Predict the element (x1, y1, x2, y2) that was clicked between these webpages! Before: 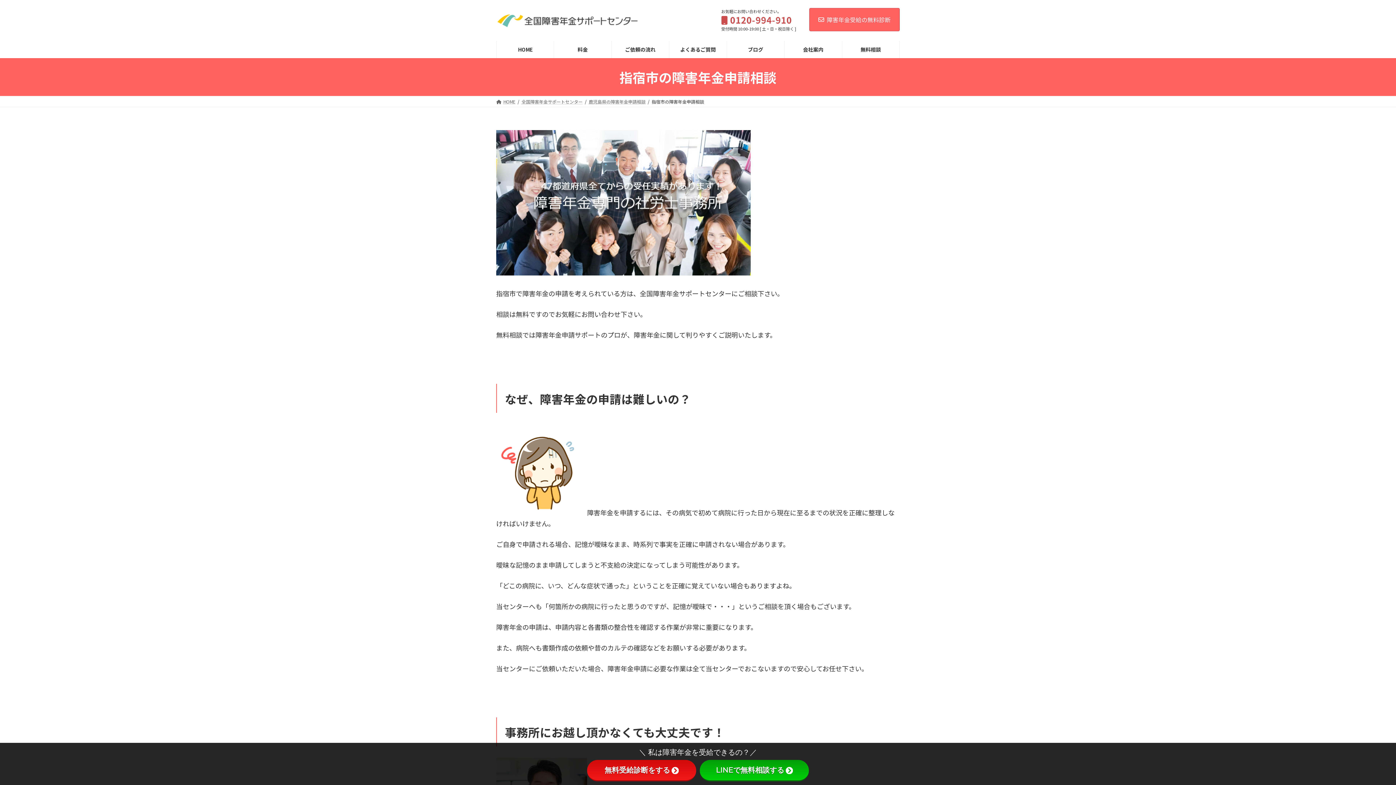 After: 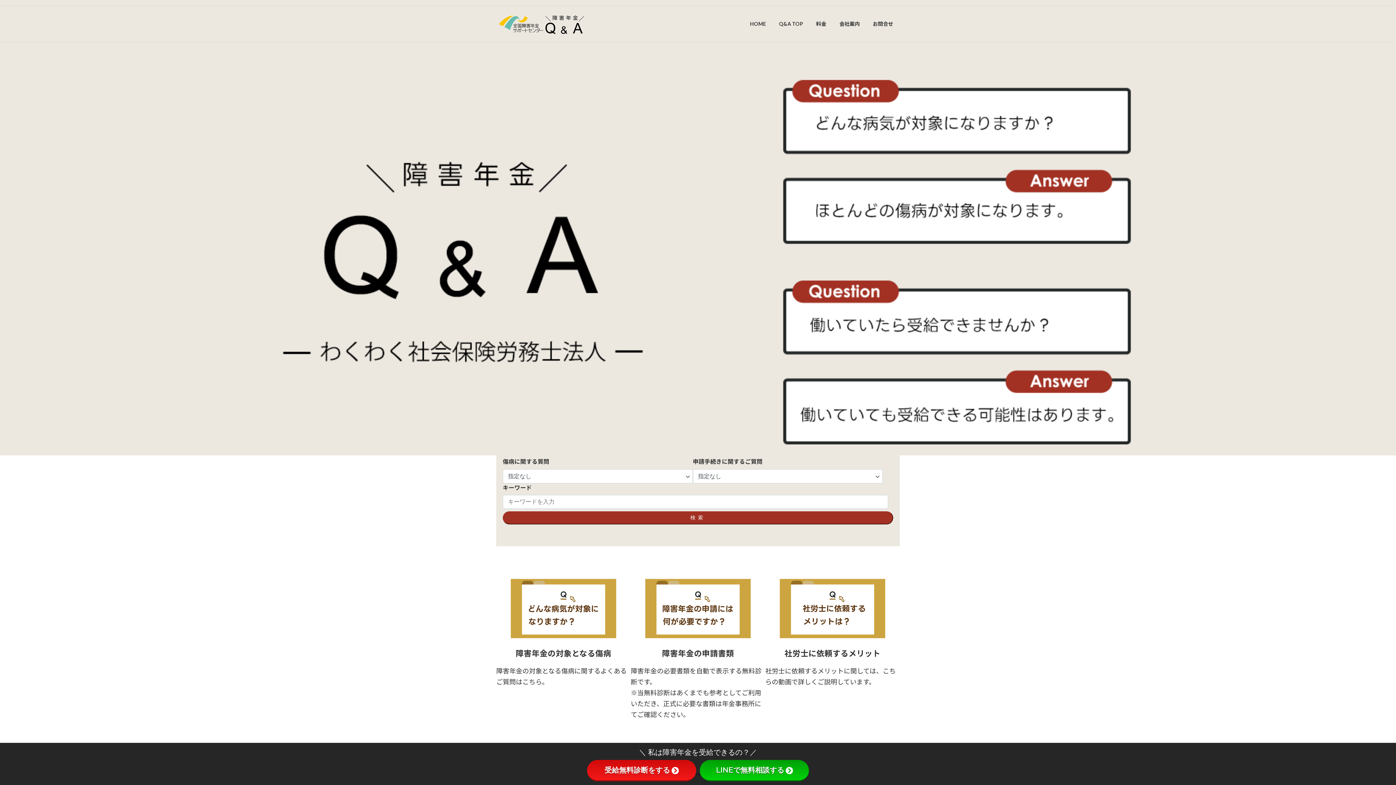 Action: bbox: (669, 41, 726, 58) label: よくあるご質問